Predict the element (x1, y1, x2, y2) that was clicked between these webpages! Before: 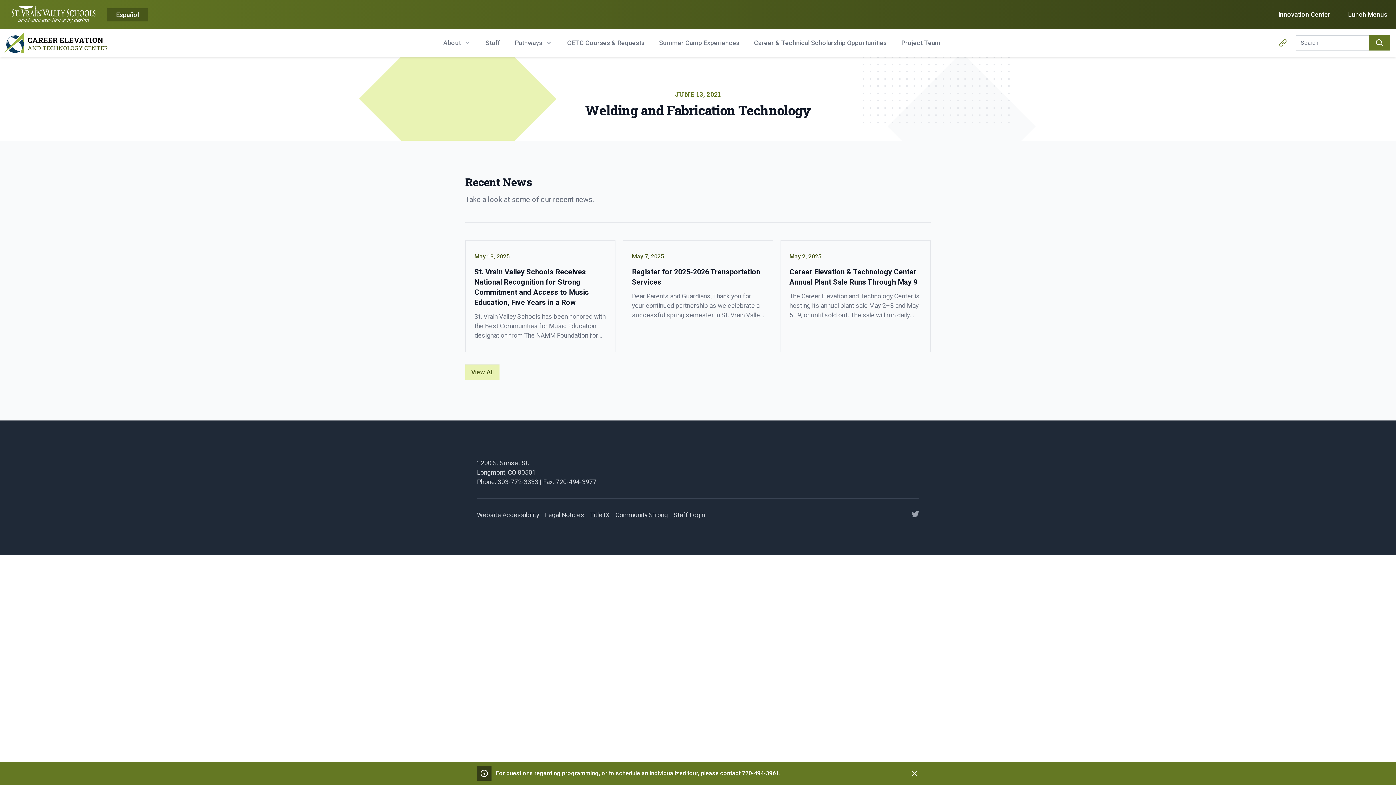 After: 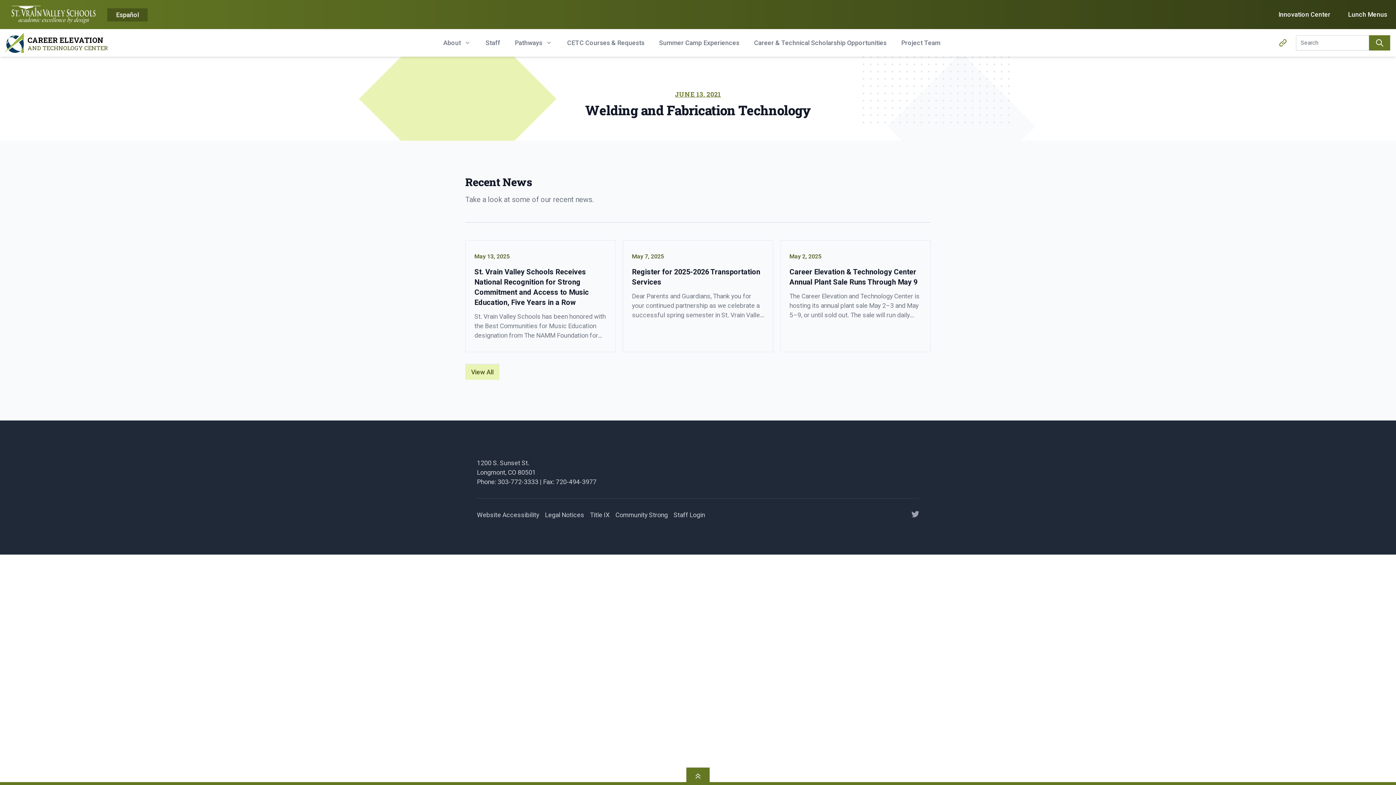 Action: bbox: (907, 766, 922, 781) label: Dismiss